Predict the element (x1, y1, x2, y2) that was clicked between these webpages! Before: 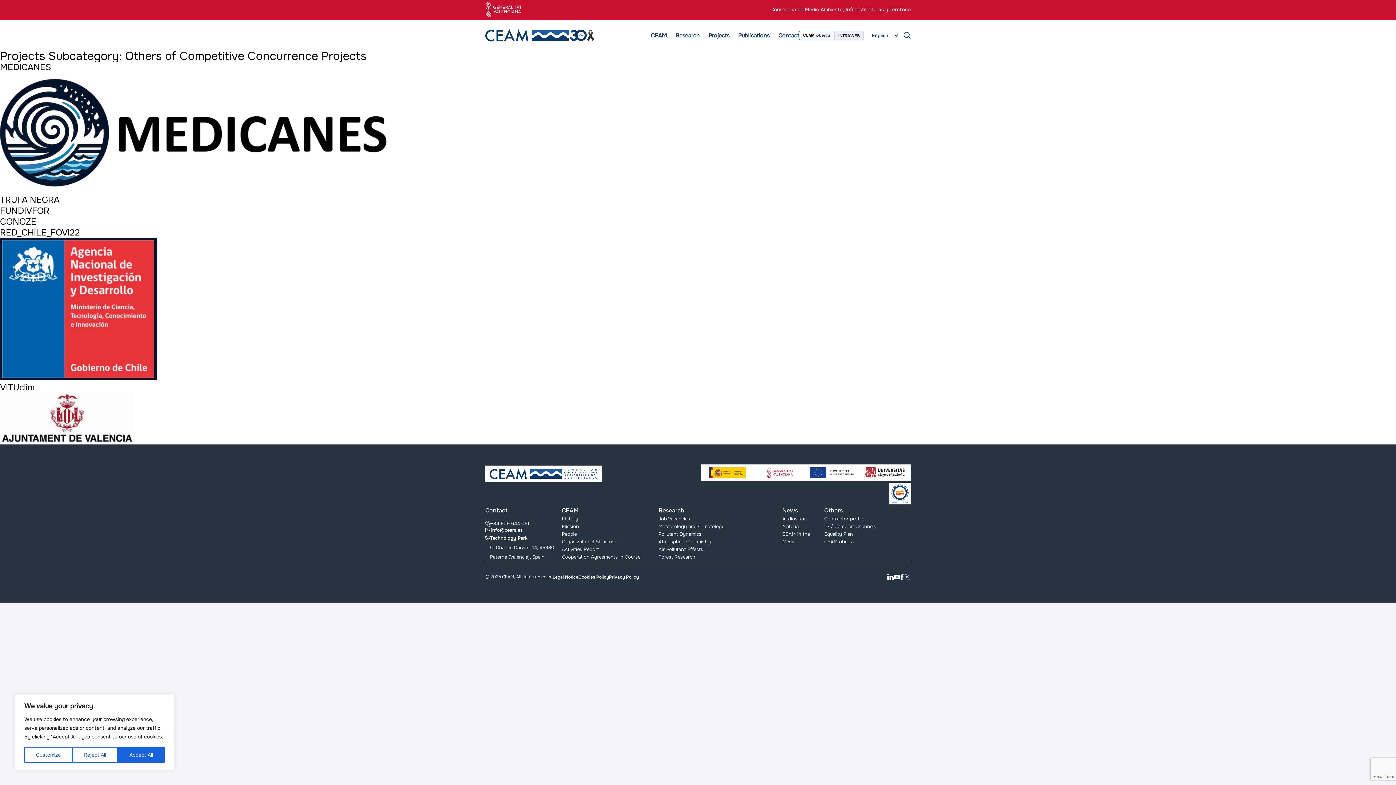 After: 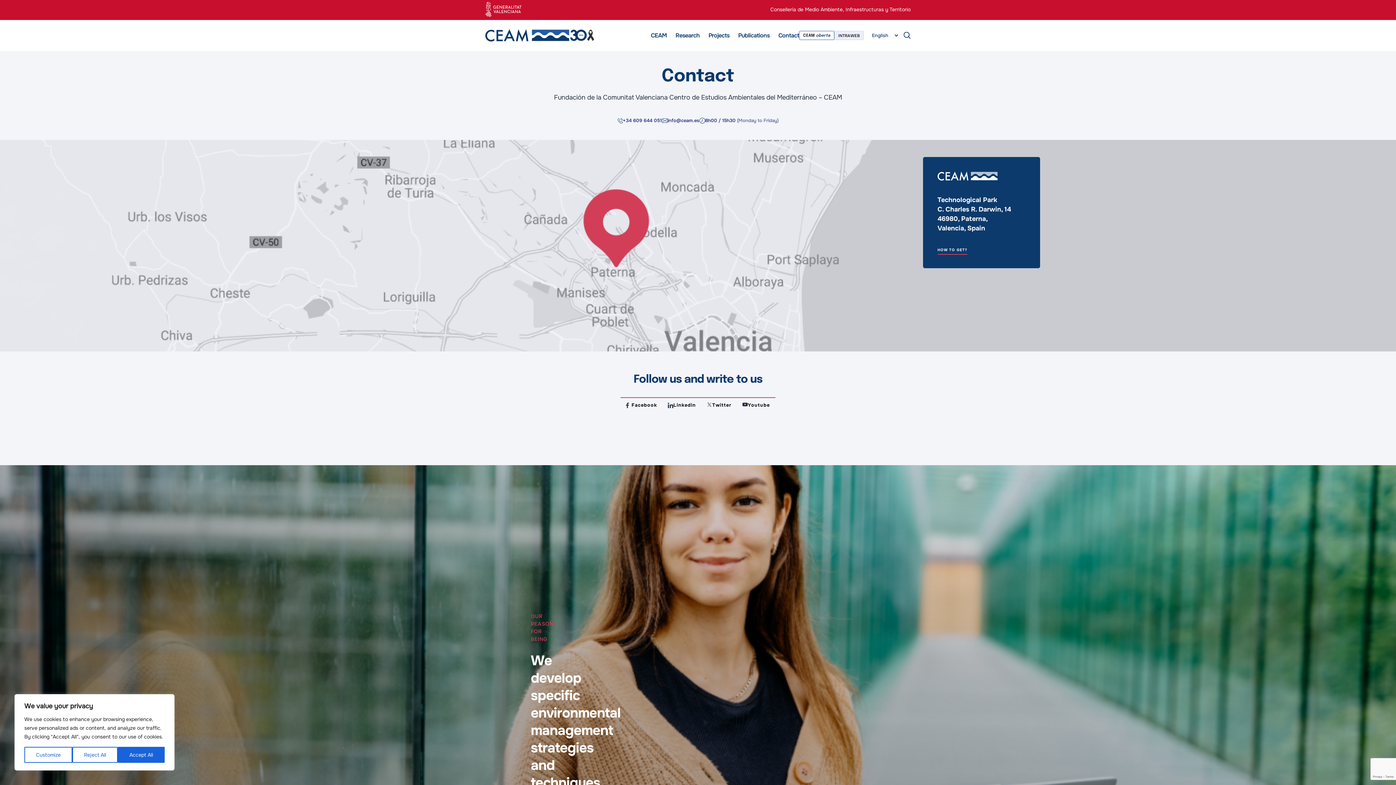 Action: bbox: (778, 29, 799, 41) label: Contact